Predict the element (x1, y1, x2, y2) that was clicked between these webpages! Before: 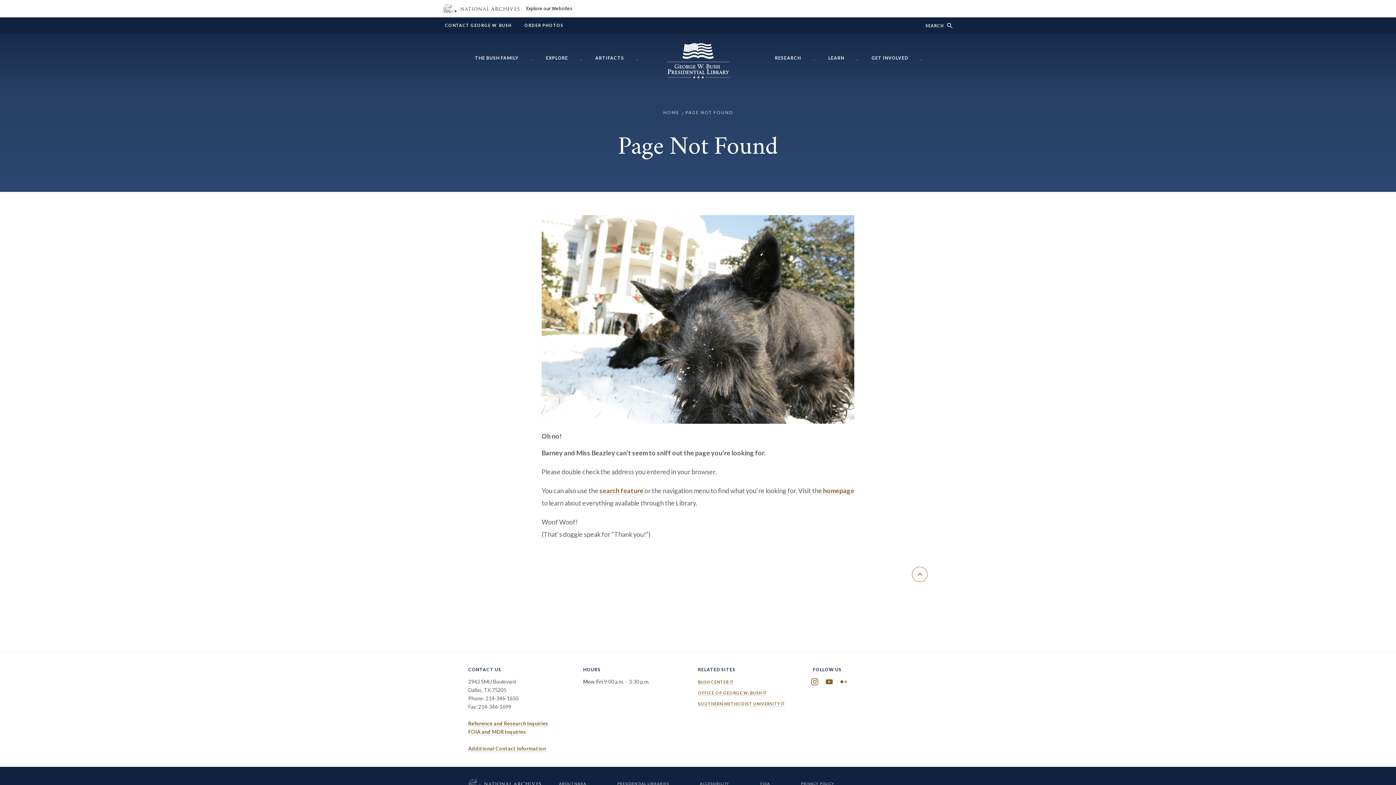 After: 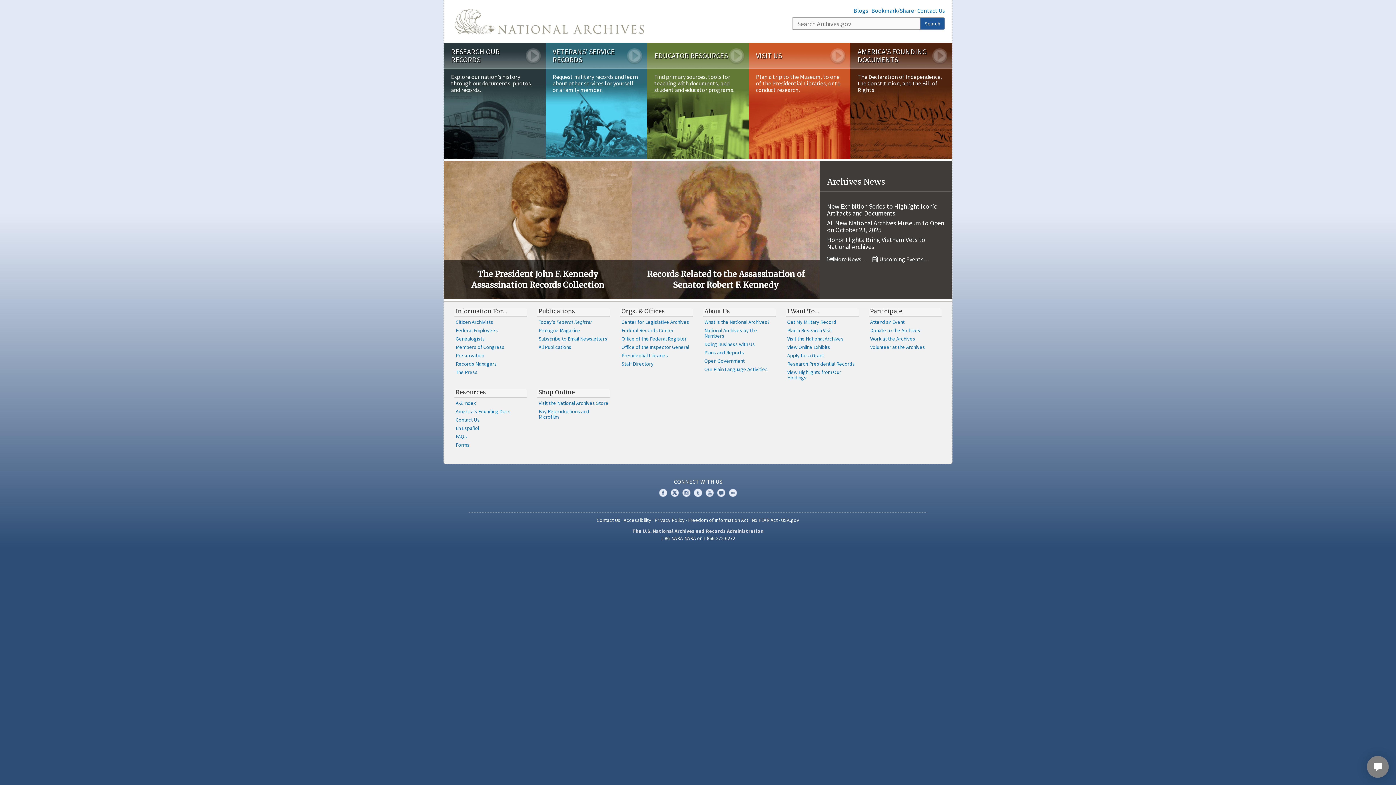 Action: bbox: (434, 1, 513, 17)